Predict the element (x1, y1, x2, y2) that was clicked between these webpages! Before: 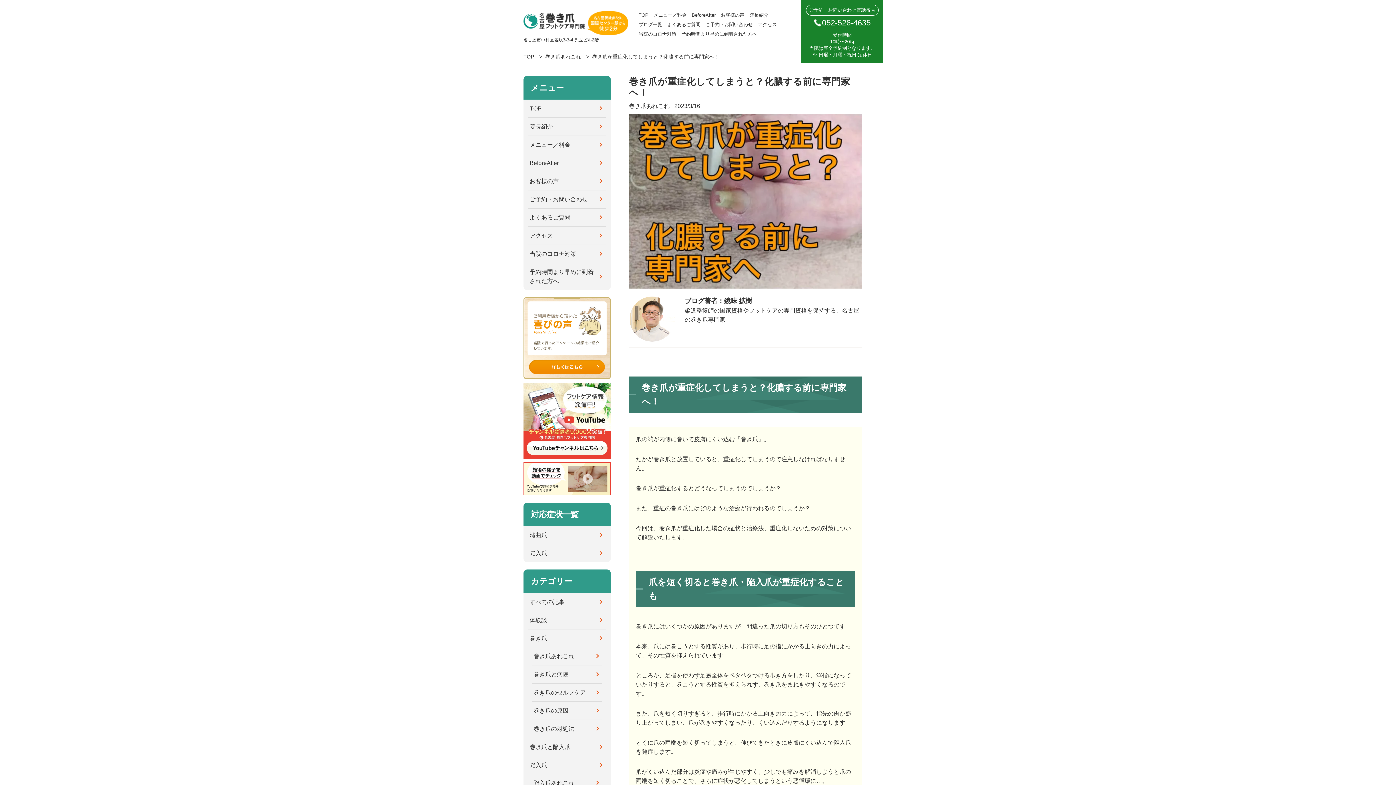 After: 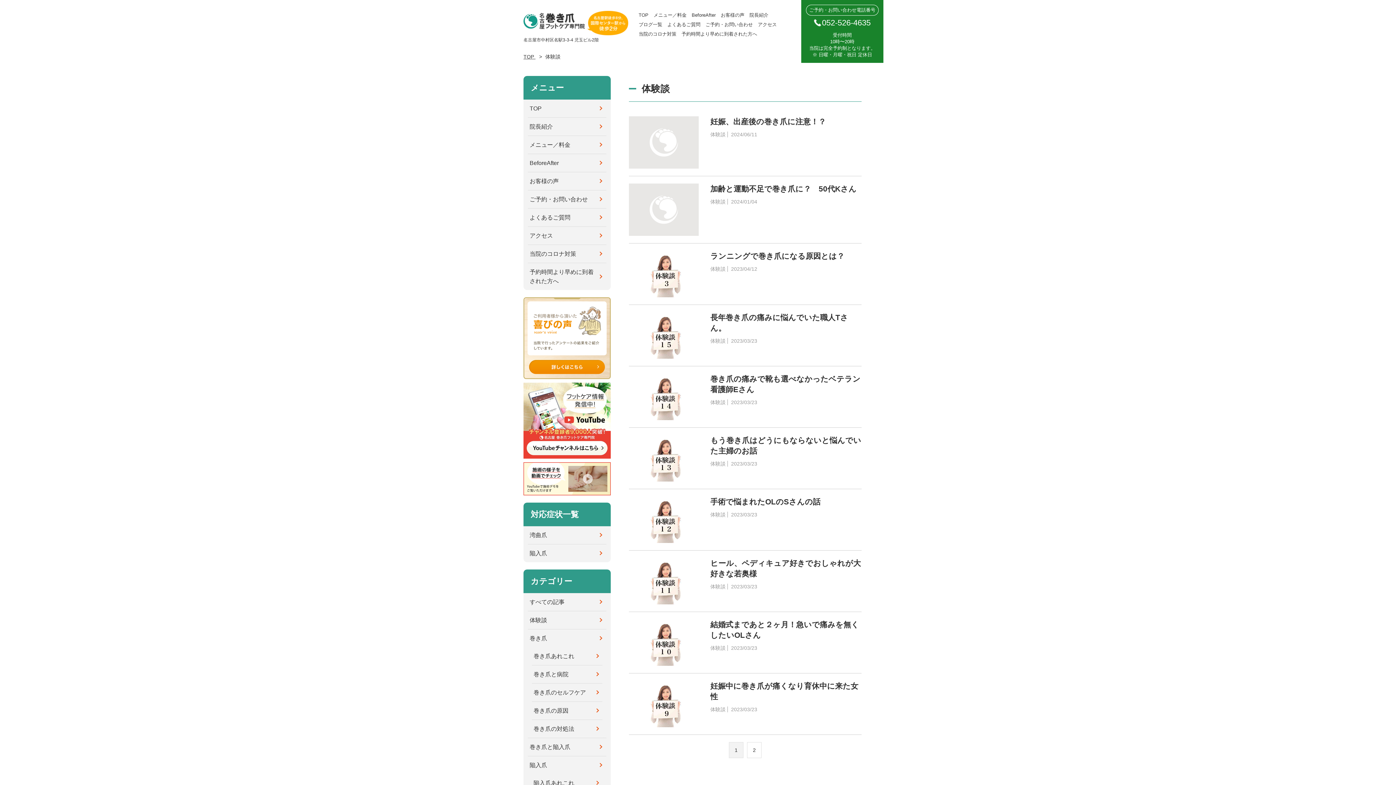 Action: bbox: (528, 611, 606, 629) label: 体験談